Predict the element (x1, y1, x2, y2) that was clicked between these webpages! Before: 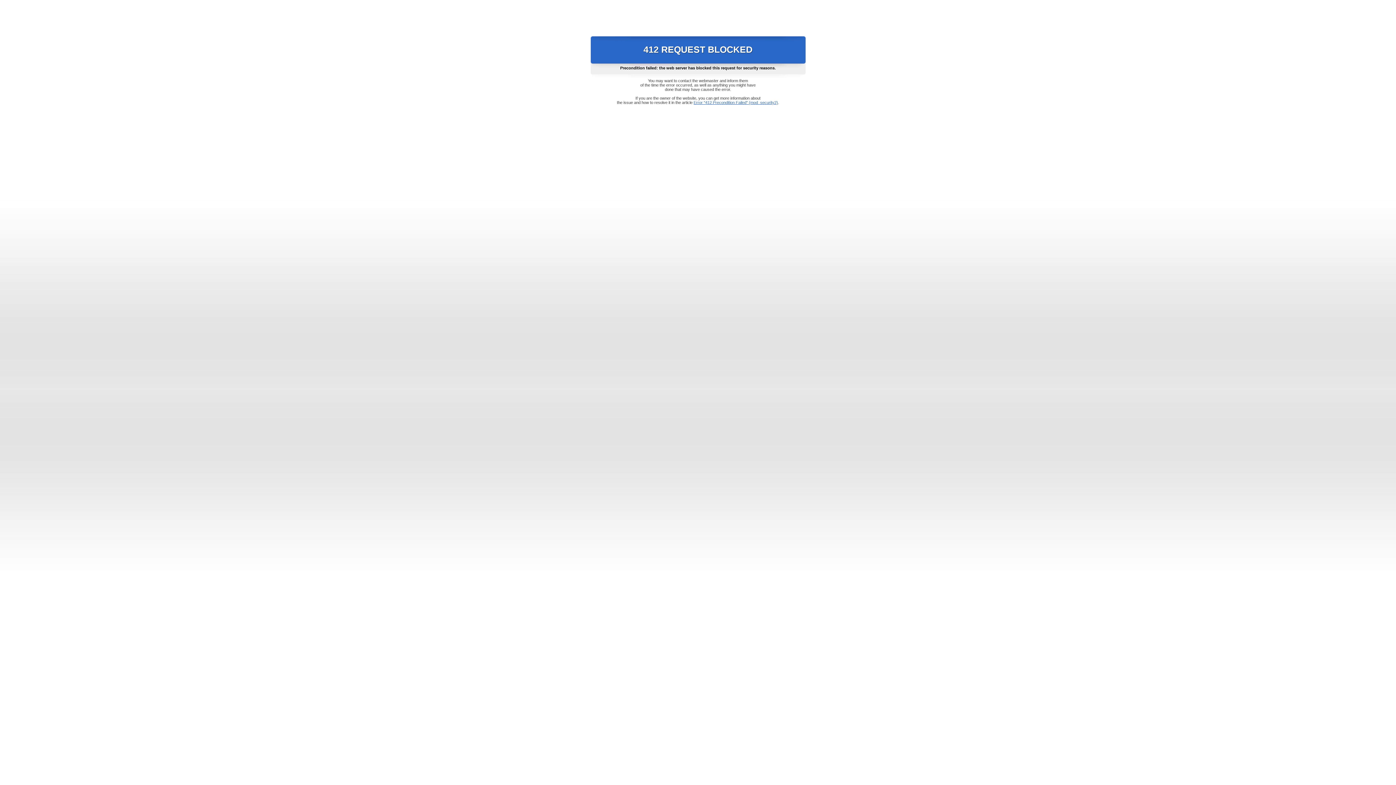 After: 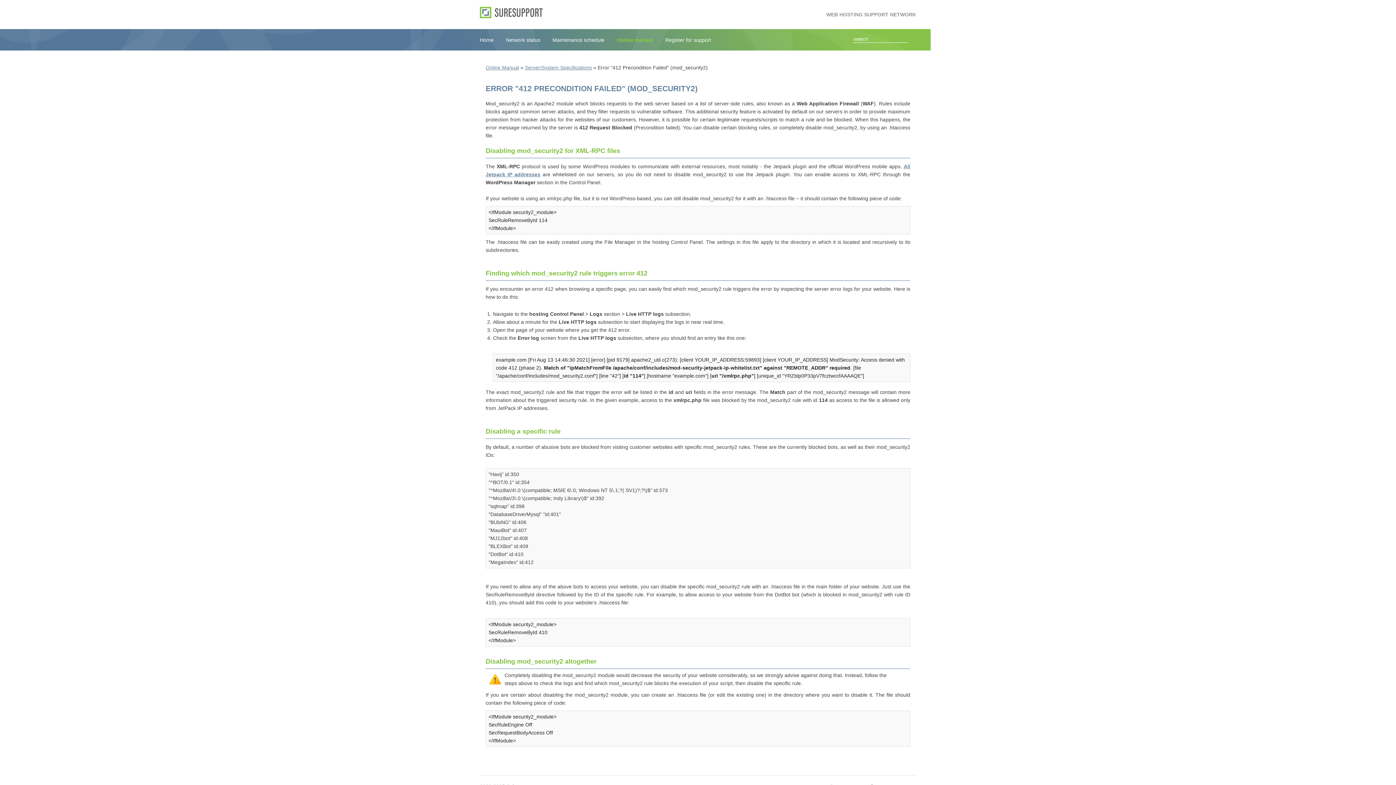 Action: bbox: (693, 100, 778, 104) label: Error "412 Precondition Failed" (mod_security2)